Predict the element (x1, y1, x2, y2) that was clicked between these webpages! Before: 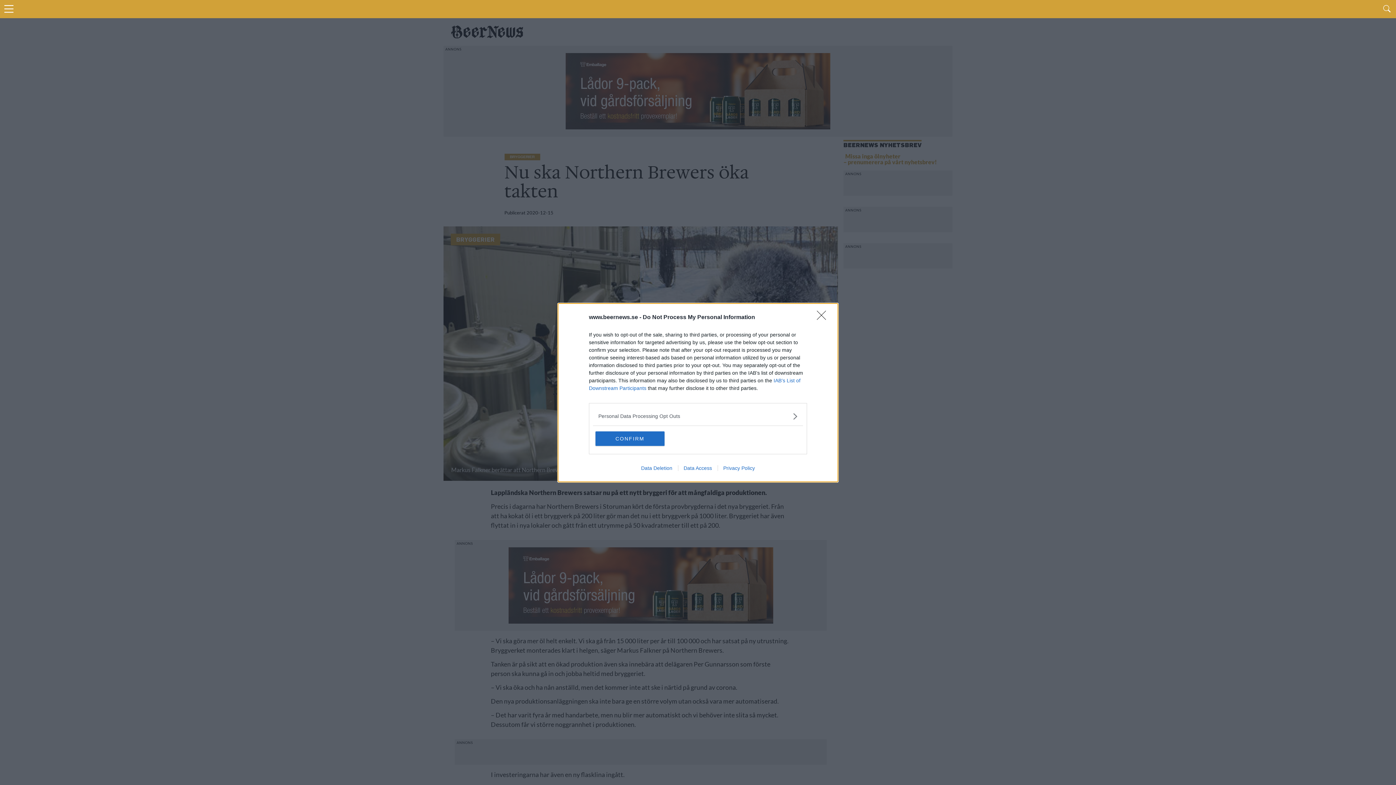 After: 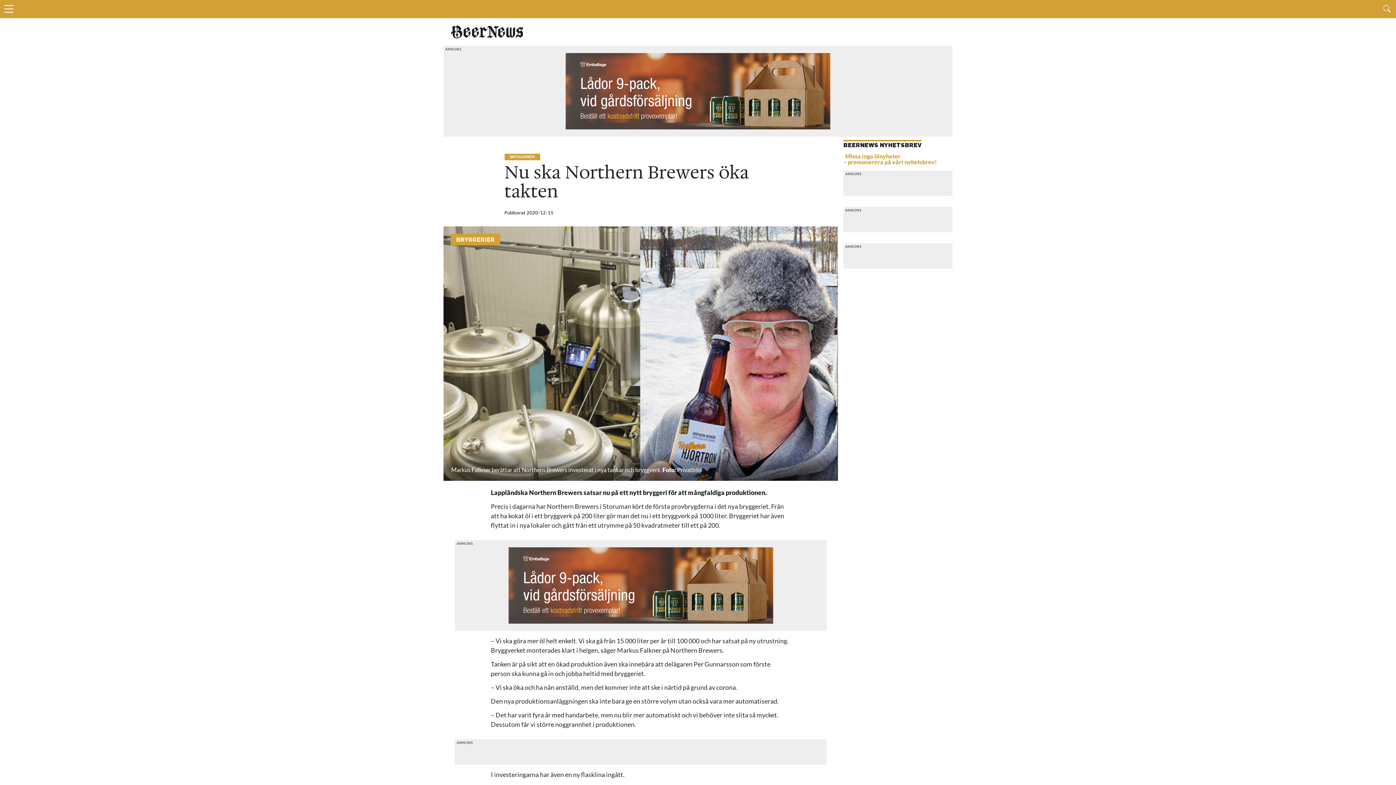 Action: label: CONFIRM bbox: (595, 431, 664, 446)